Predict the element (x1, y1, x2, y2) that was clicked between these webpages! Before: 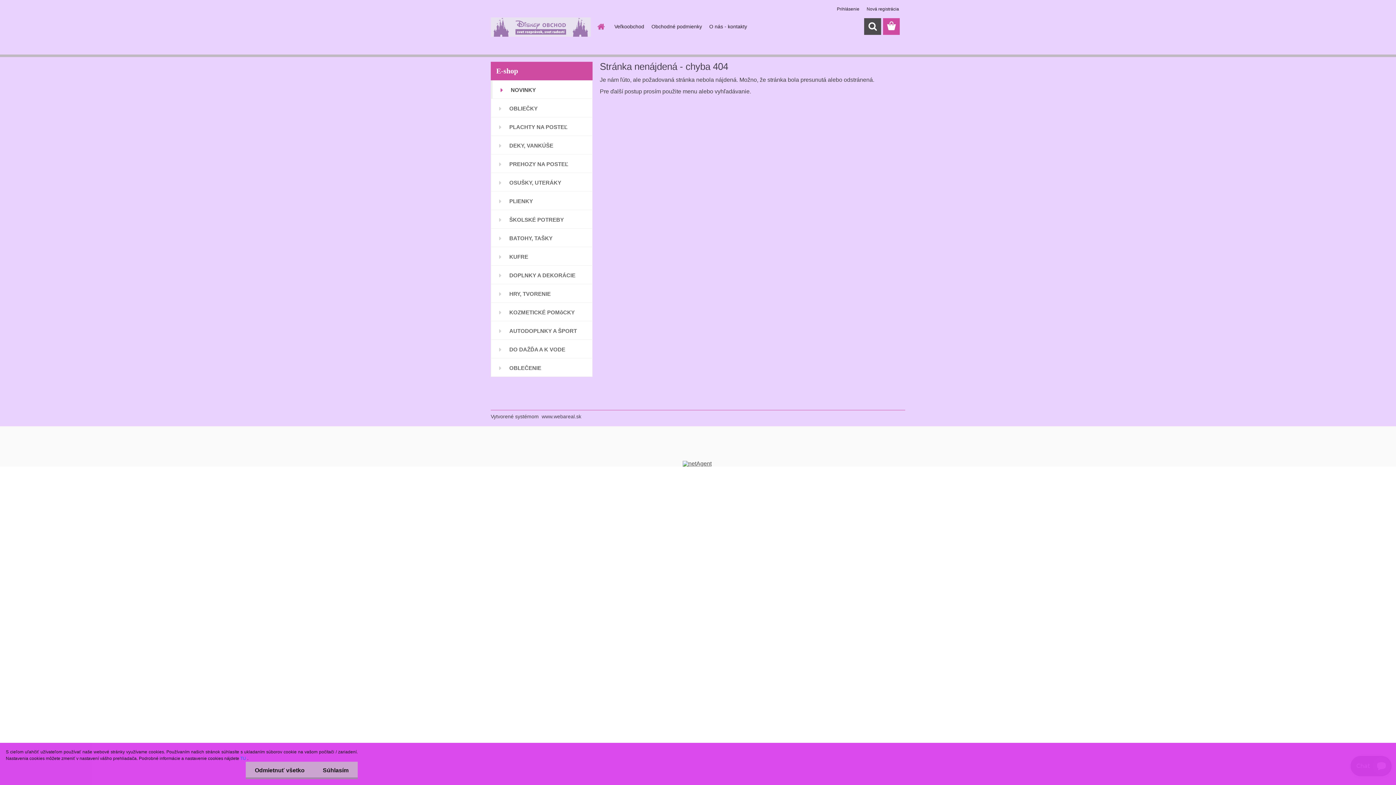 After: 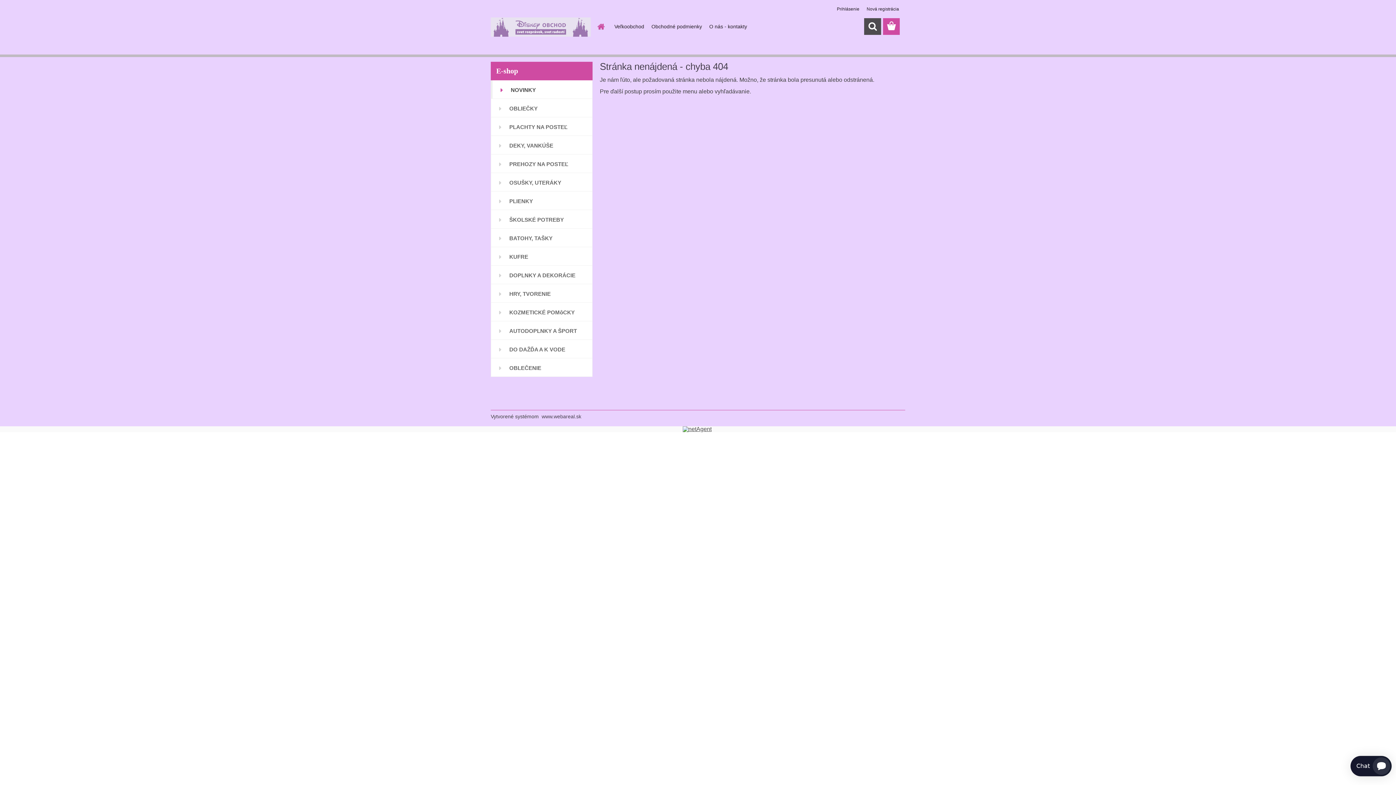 Action: bbox: (313, 762, 357, 779) label: Súhlasím